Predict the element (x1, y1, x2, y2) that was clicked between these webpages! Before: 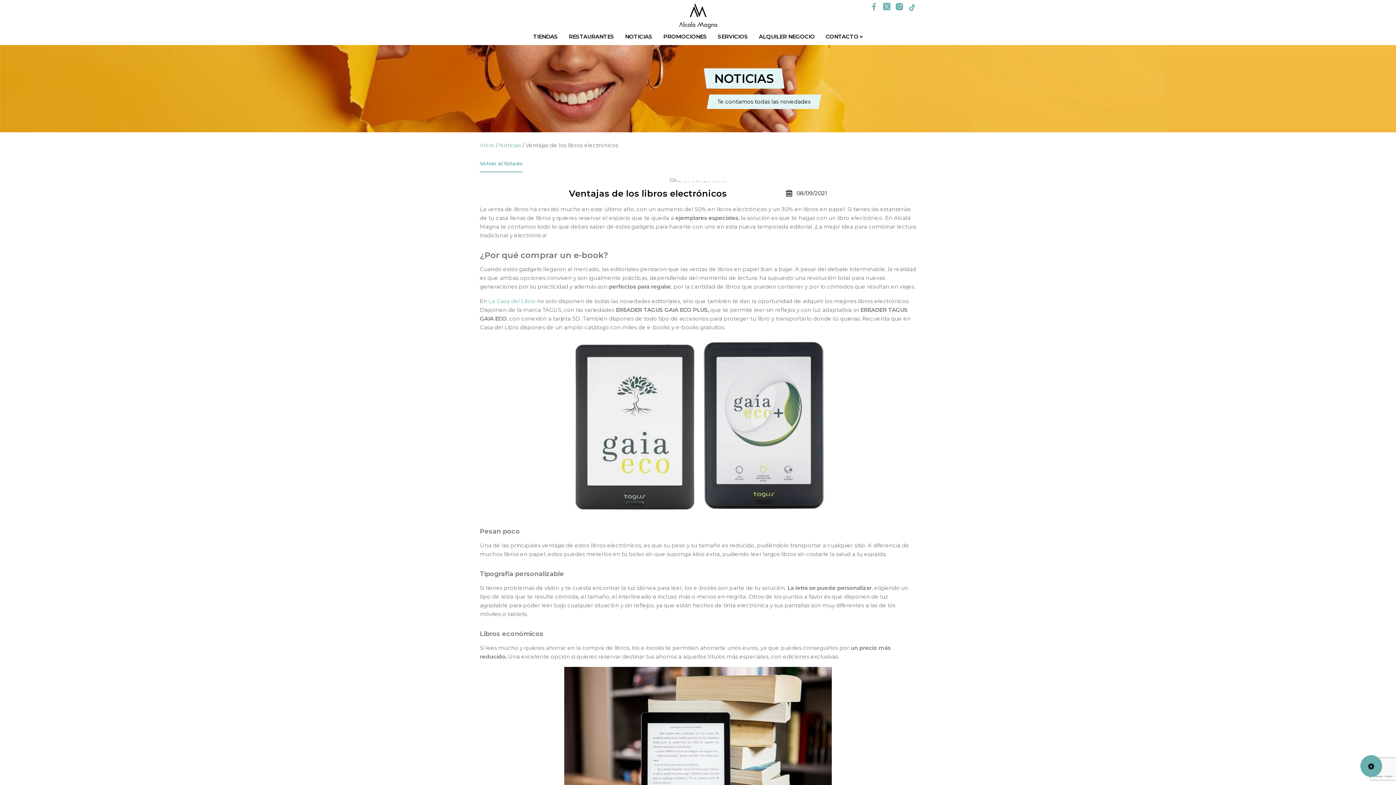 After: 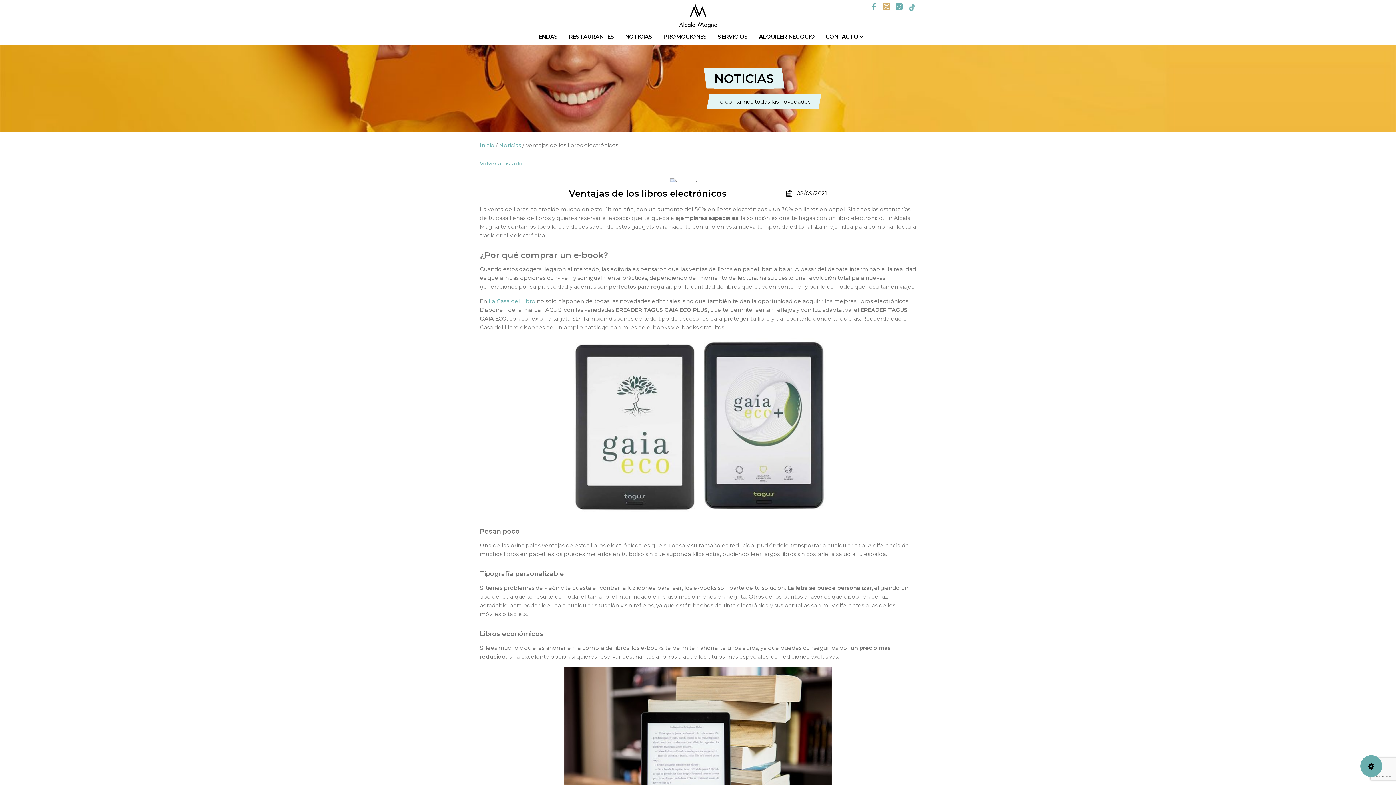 Action: bbox: (883, 2, 890, 11)